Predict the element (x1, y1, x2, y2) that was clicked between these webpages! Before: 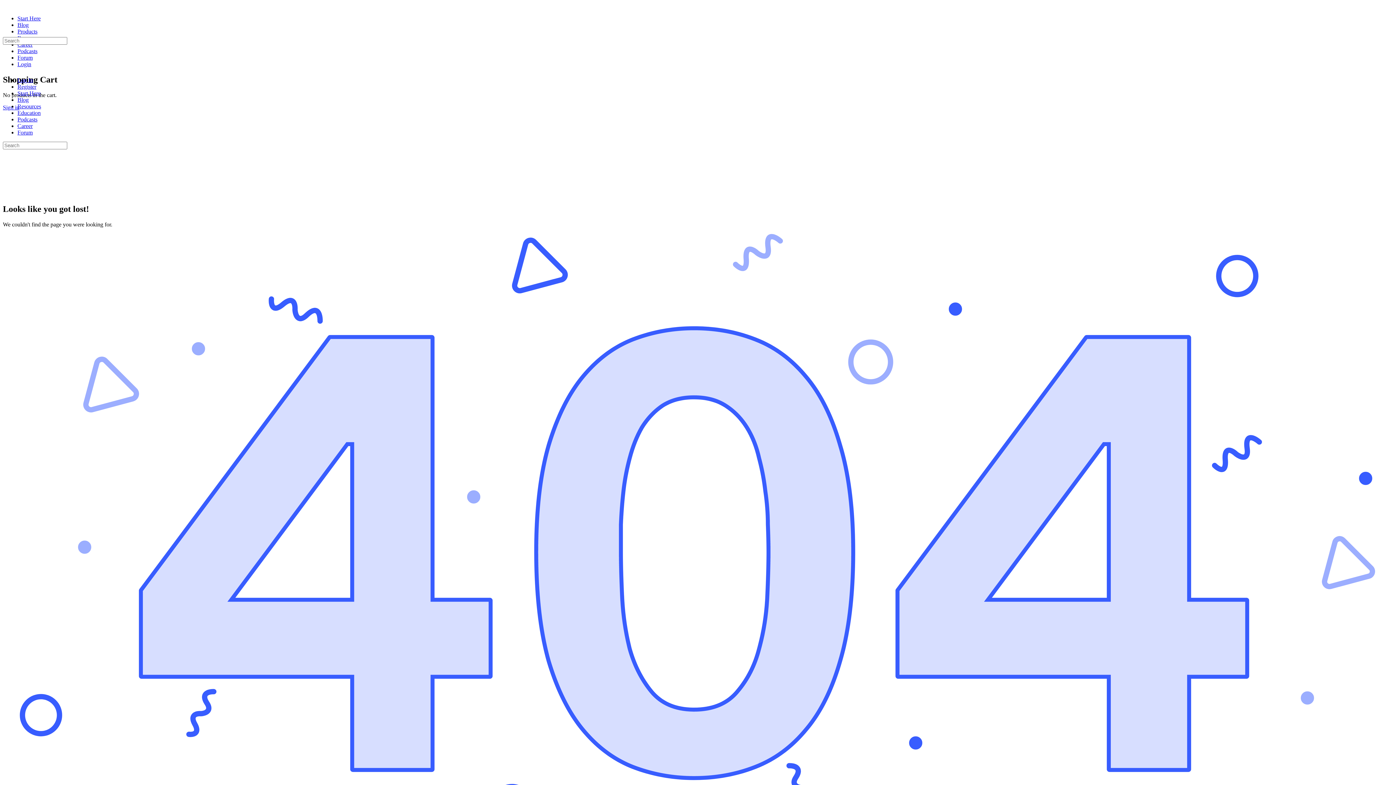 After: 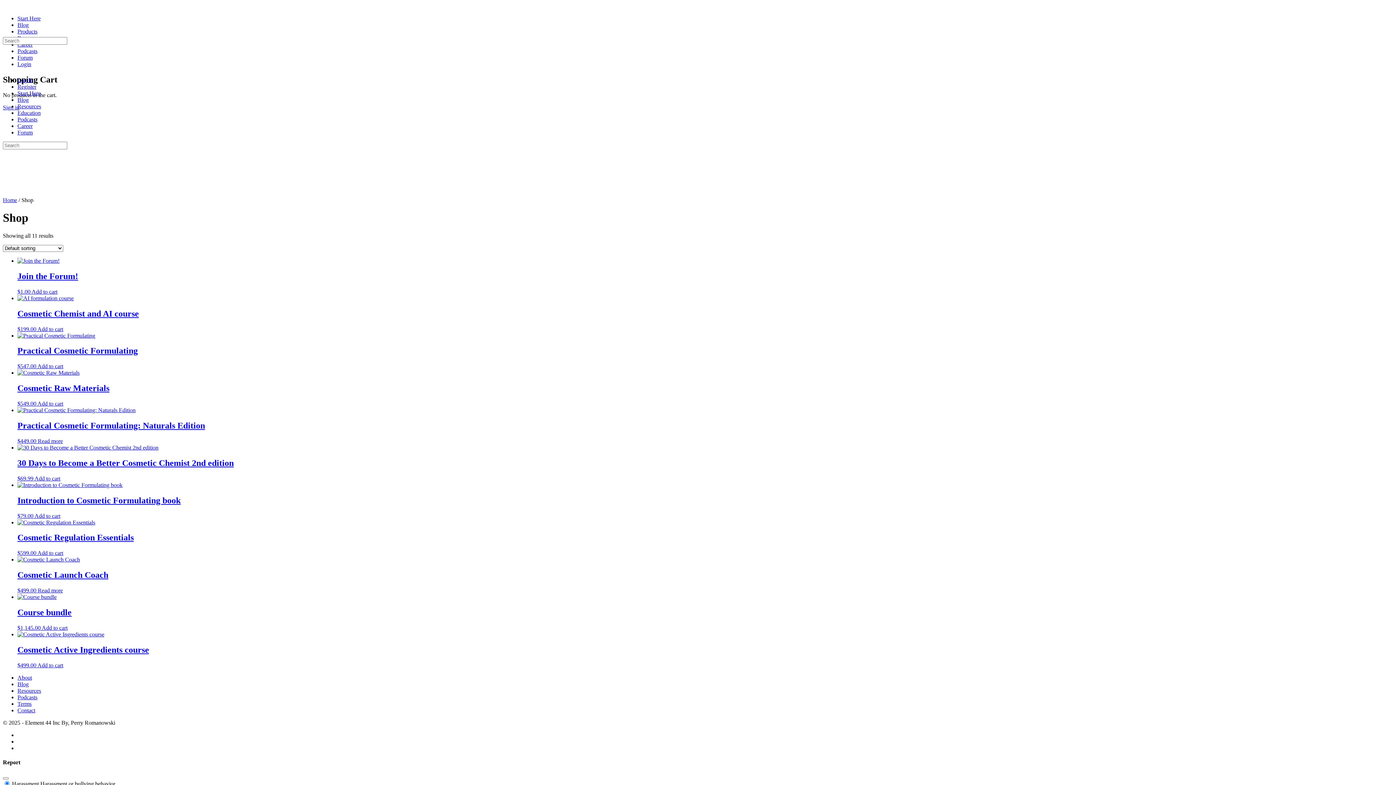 Action: bbox: (17, 28, 37, 34) label: Products